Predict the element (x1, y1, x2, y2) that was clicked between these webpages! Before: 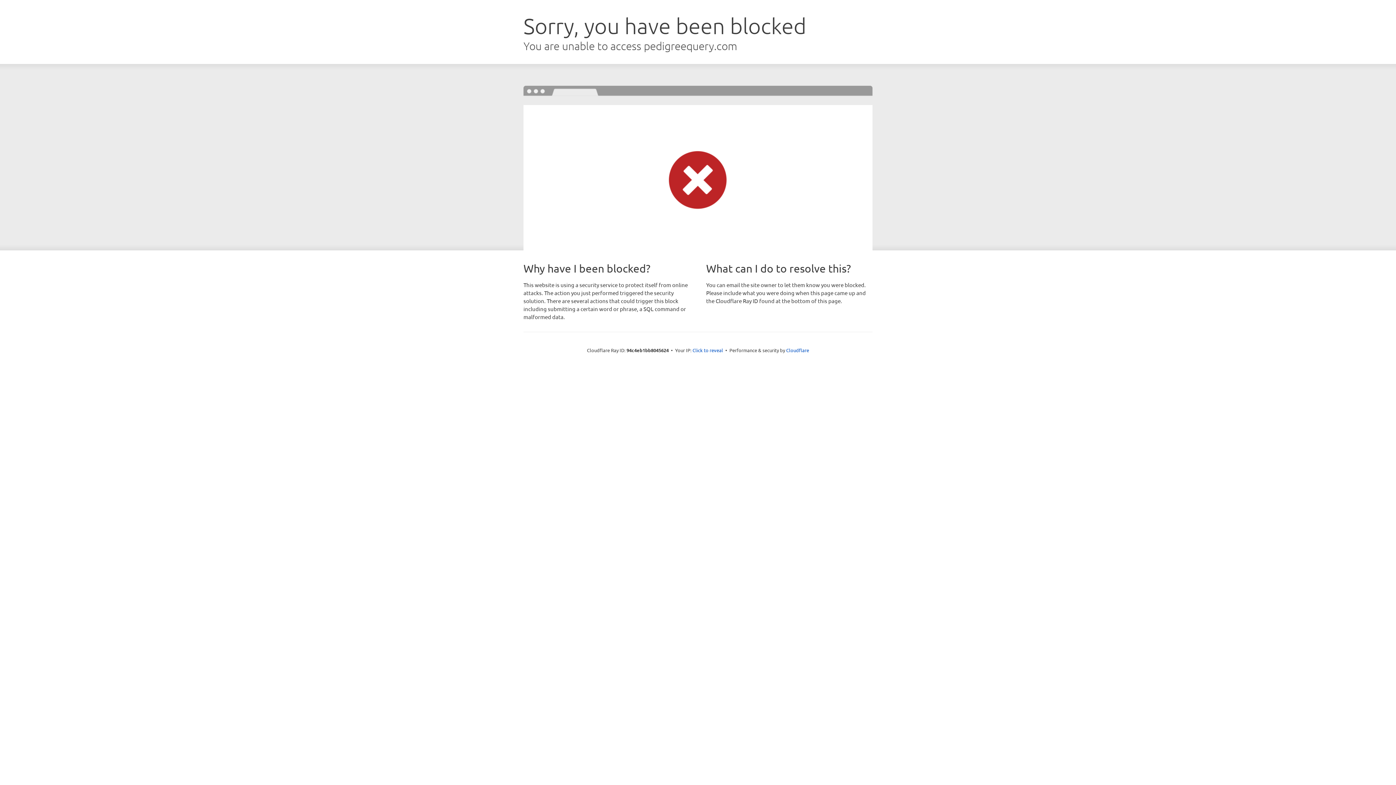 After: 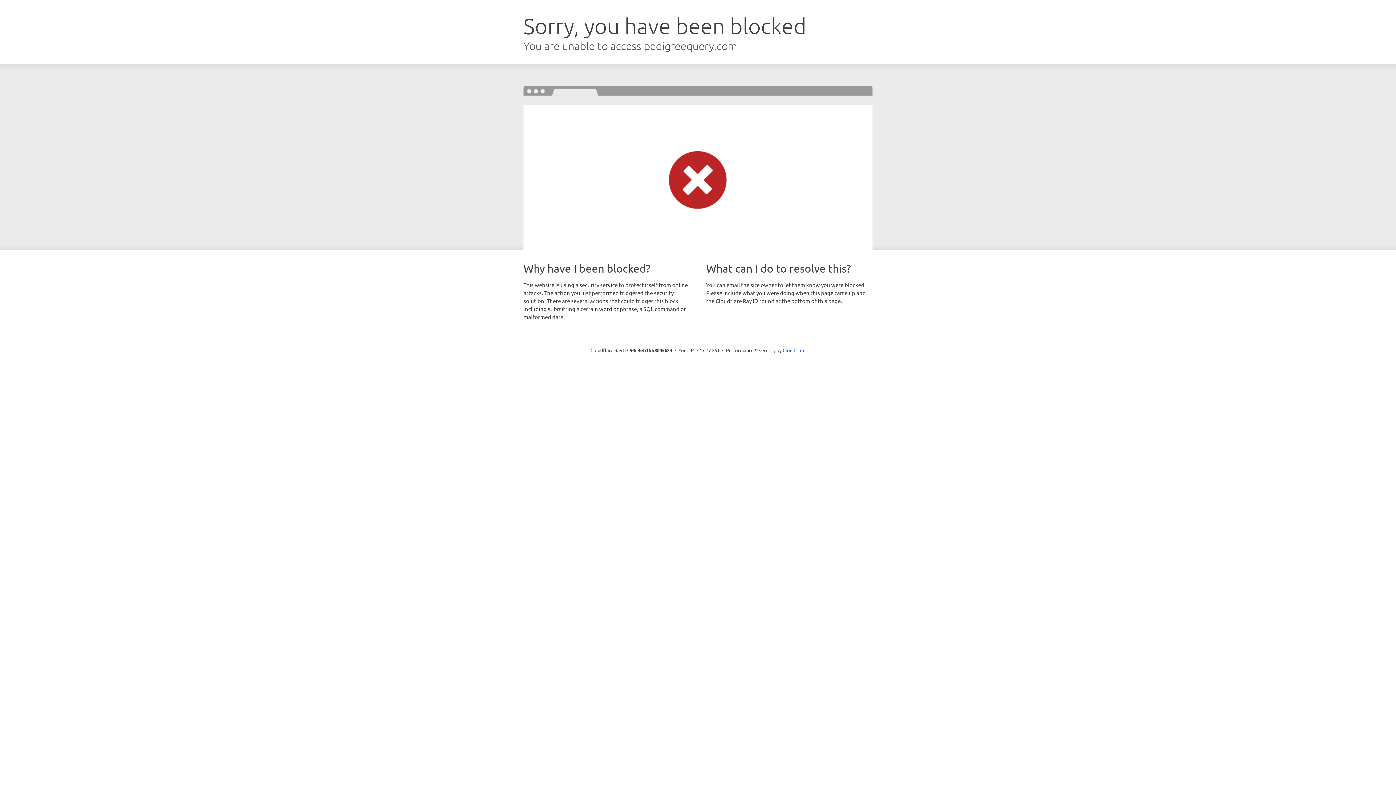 Action: label: Click to reveal bbox: (692, 346, 723, 353)